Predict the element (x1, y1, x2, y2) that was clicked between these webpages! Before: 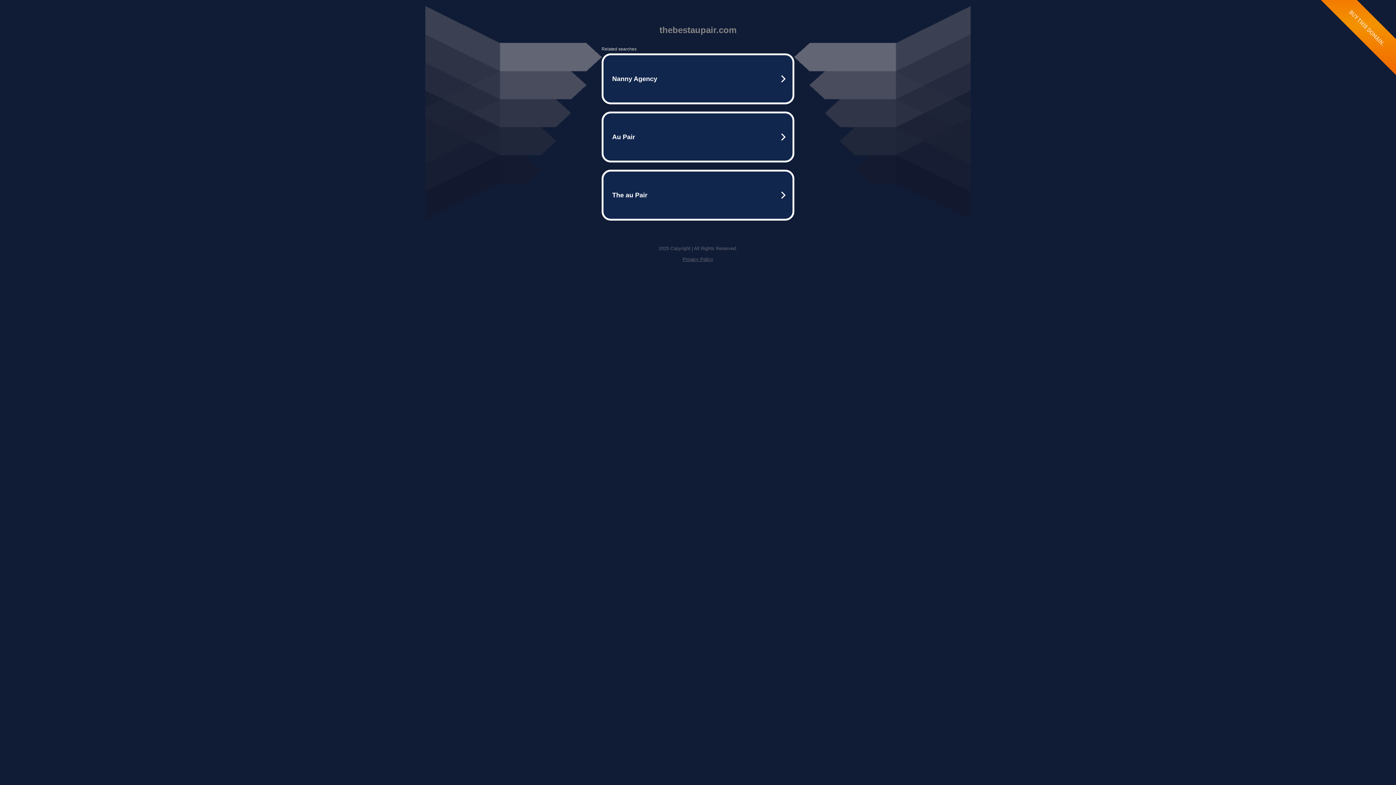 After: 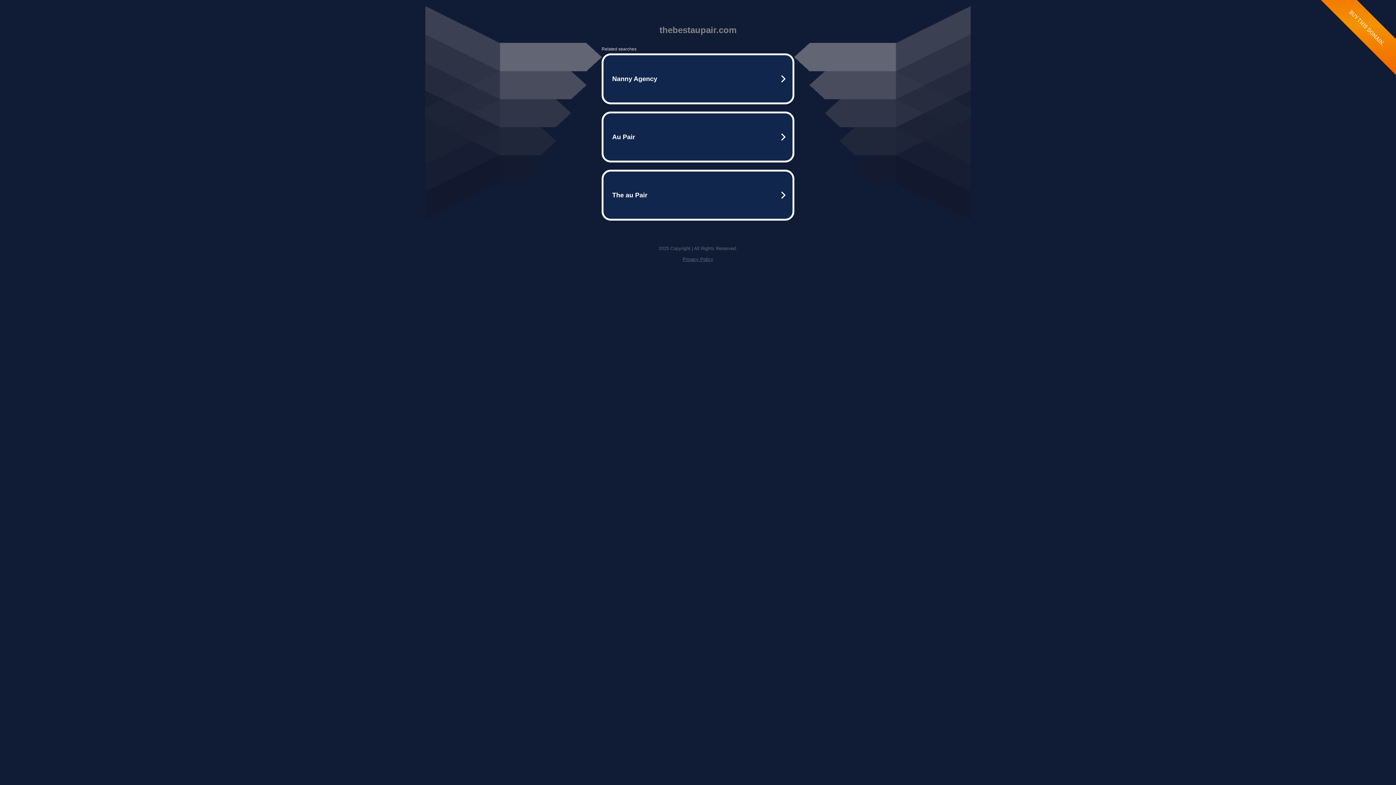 Action: bbox: (682, 256, 713, 262) label: Privacy Policy